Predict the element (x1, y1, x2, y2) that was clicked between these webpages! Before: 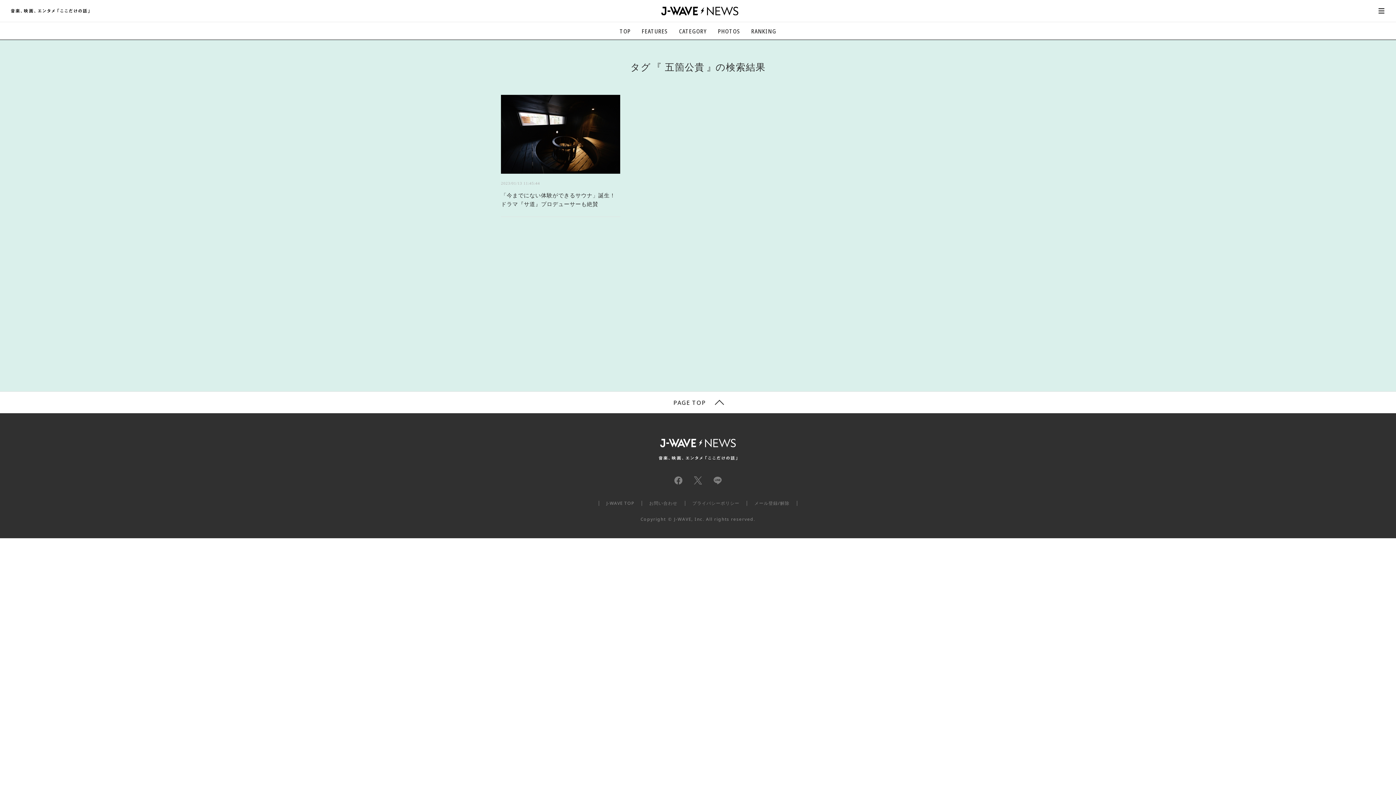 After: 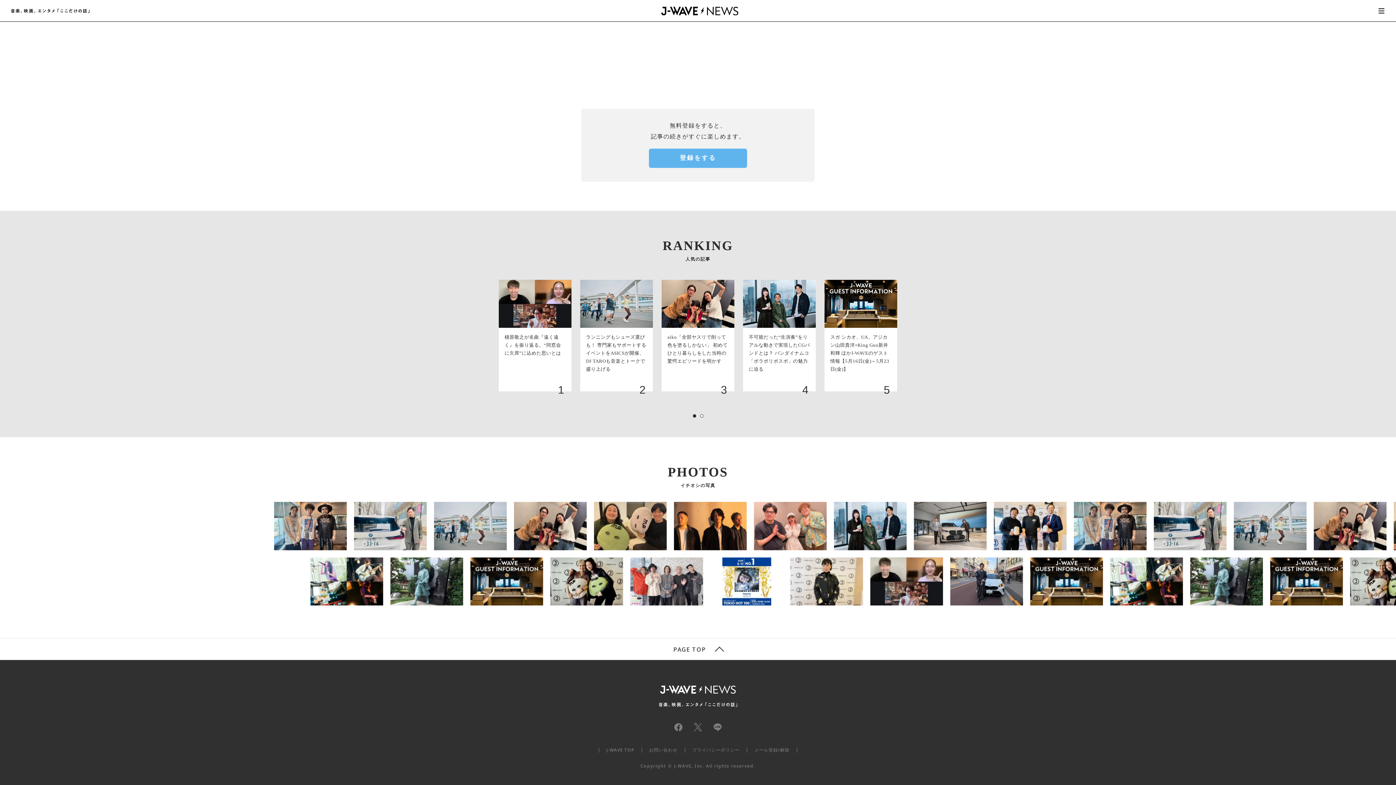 Action: bbox: (751, 22, 776, 40) label: RANKING